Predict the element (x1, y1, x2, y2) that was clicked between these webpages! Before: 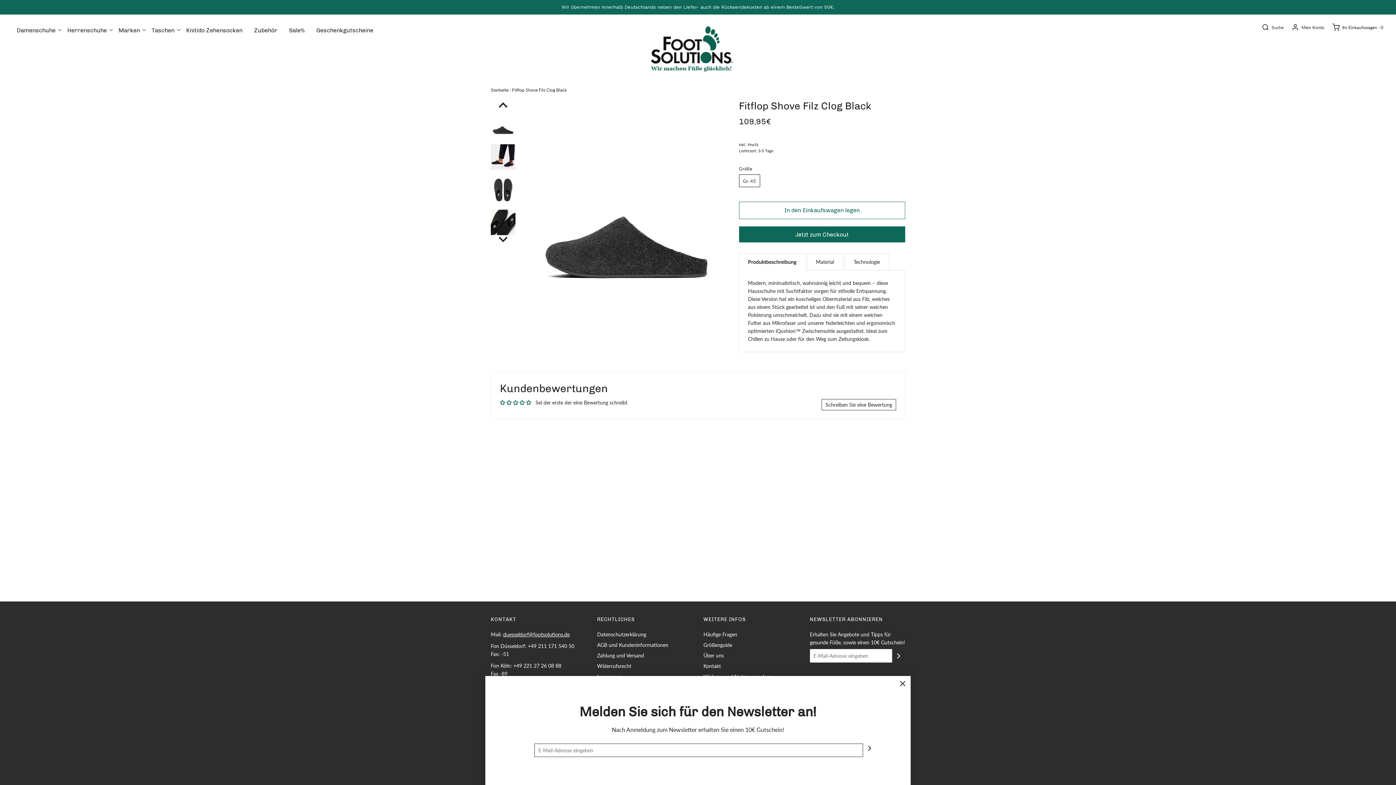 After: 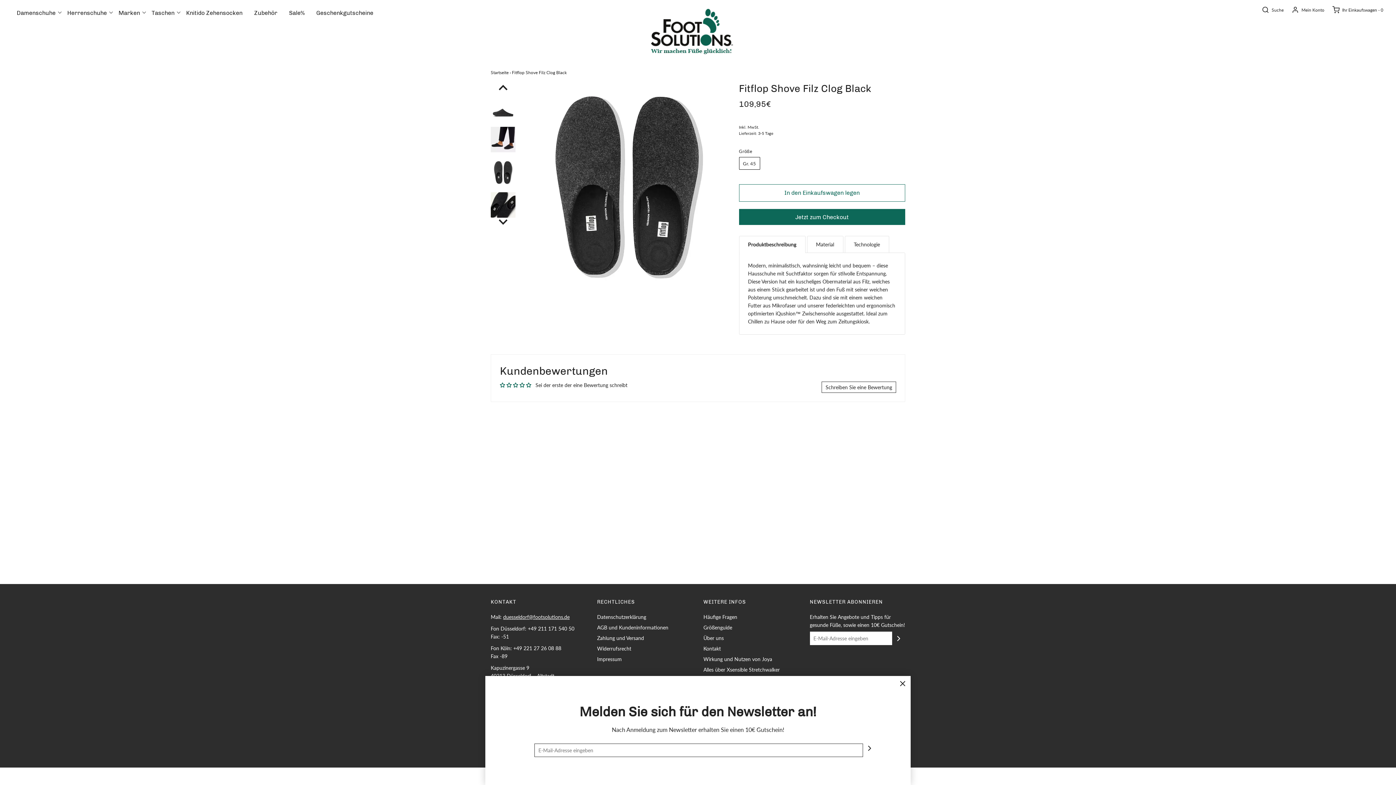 Action: bbox: (490, 177, 515, 202)